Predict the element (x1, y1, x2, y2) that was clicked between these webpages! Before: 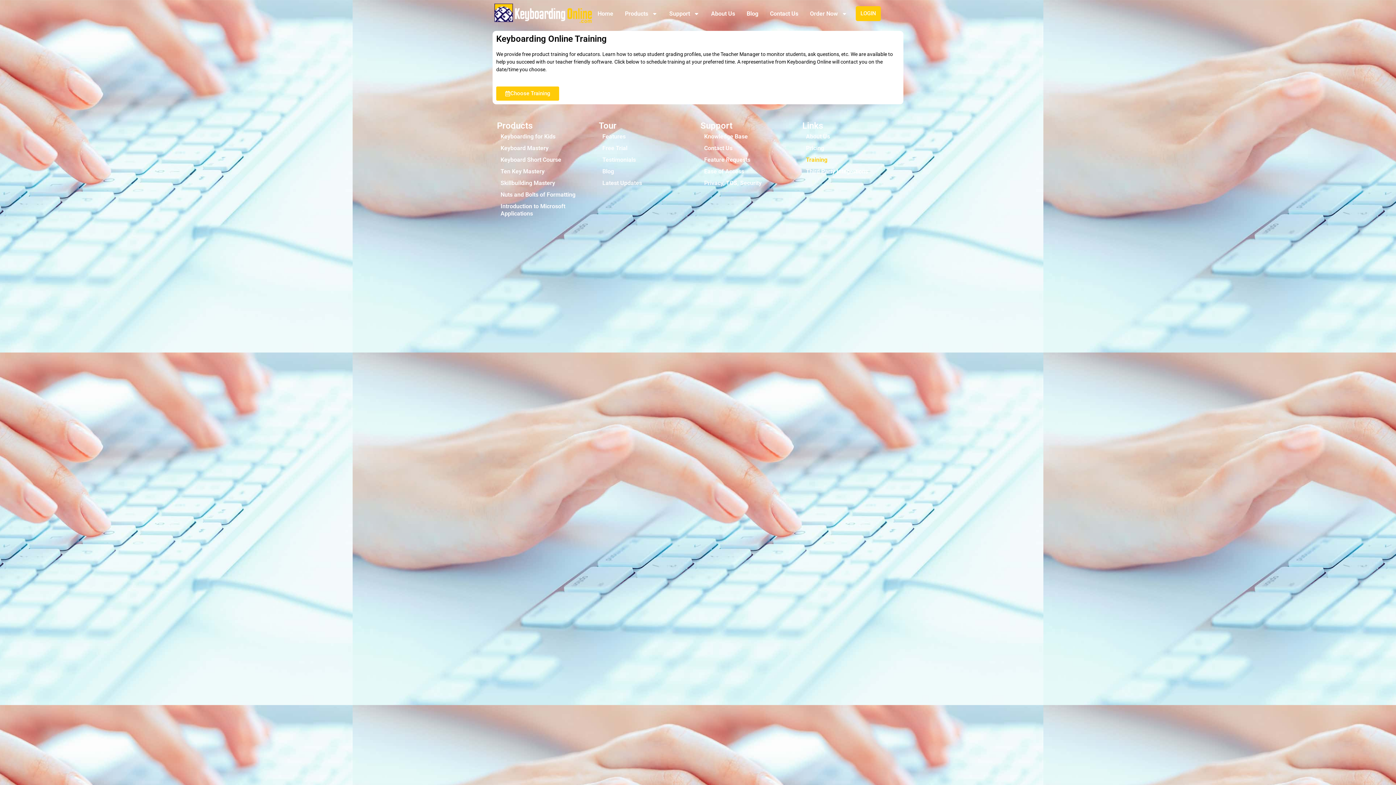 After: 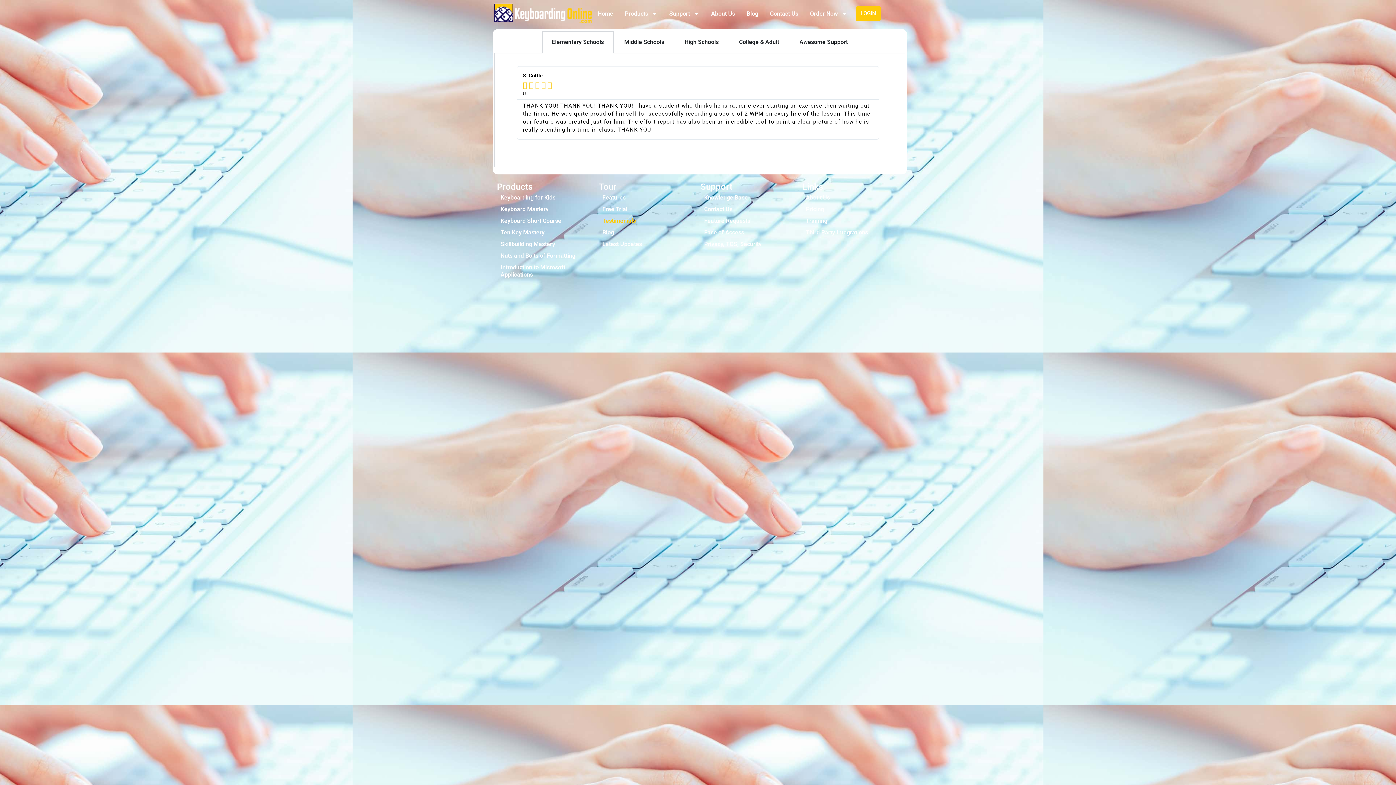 Action: label: Testimonials bbox: (600, 154, 644, 165)